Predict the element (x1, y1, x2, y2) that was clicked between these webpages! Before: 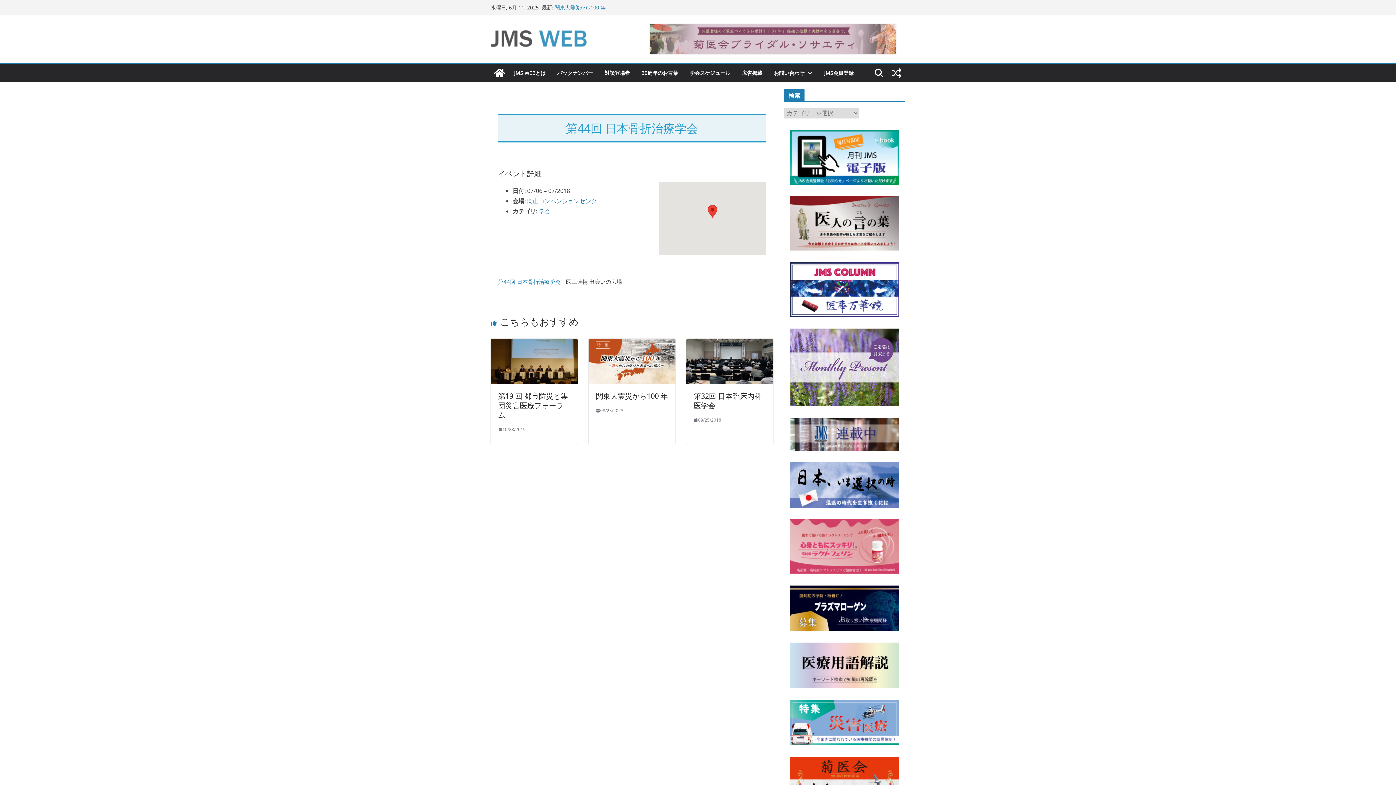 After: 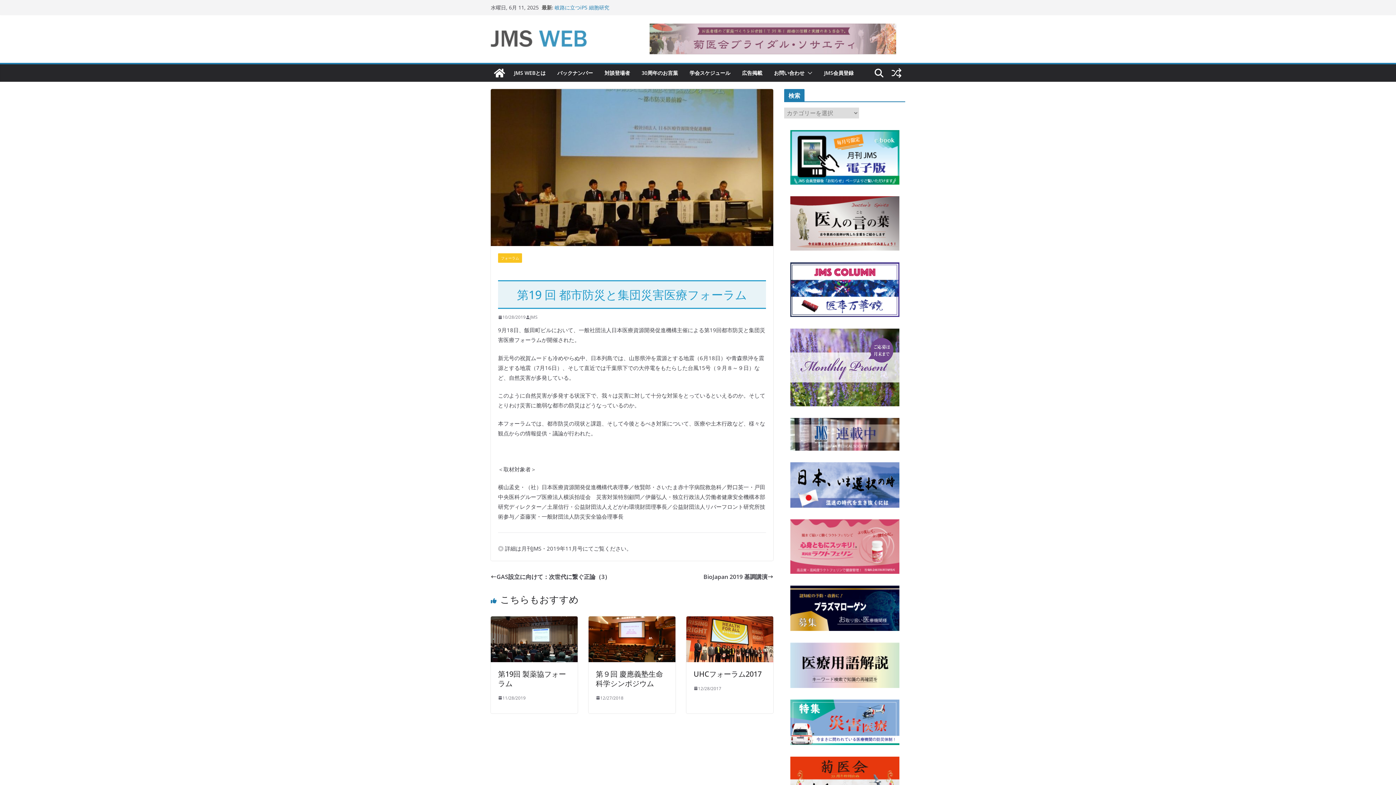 Action: bbox: (498, 425, 525, 433) label: 10/28/2019